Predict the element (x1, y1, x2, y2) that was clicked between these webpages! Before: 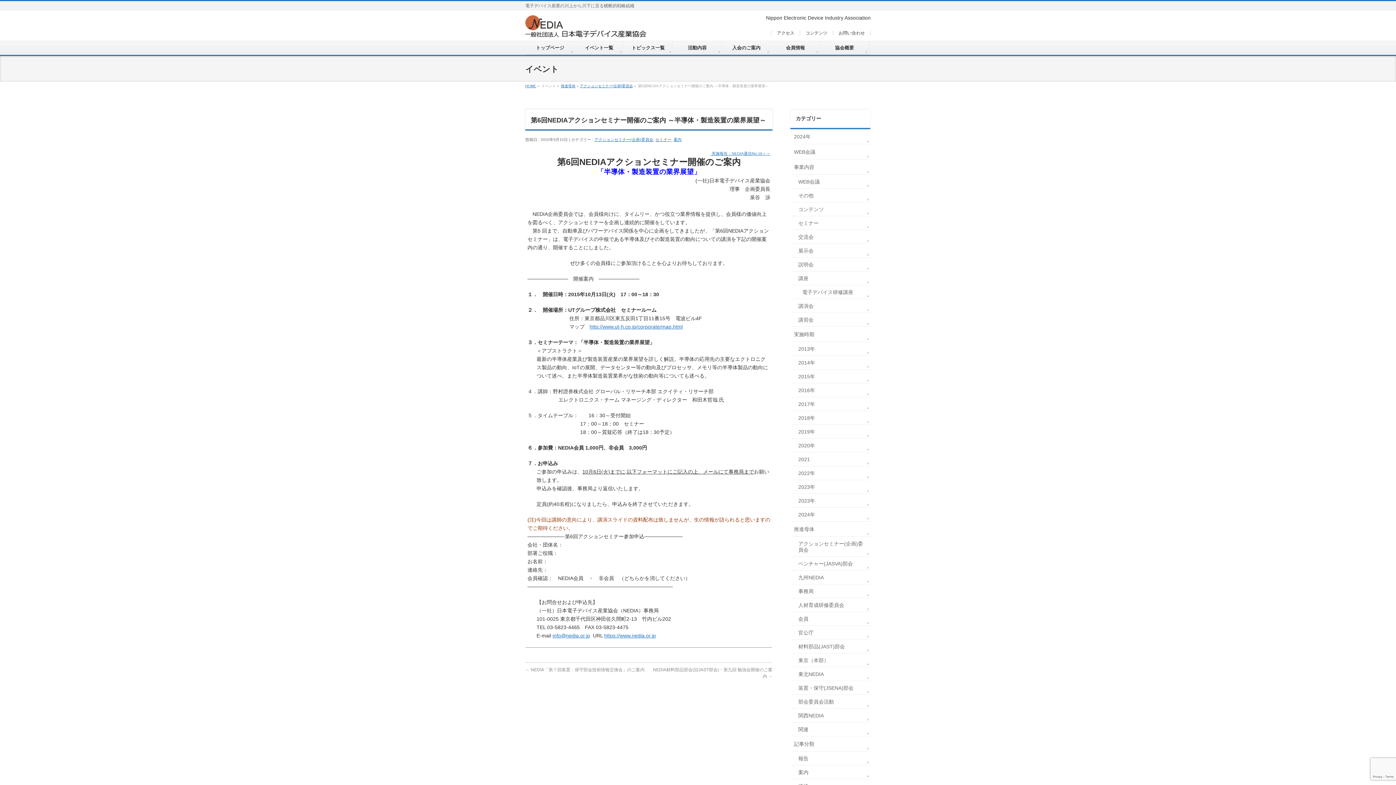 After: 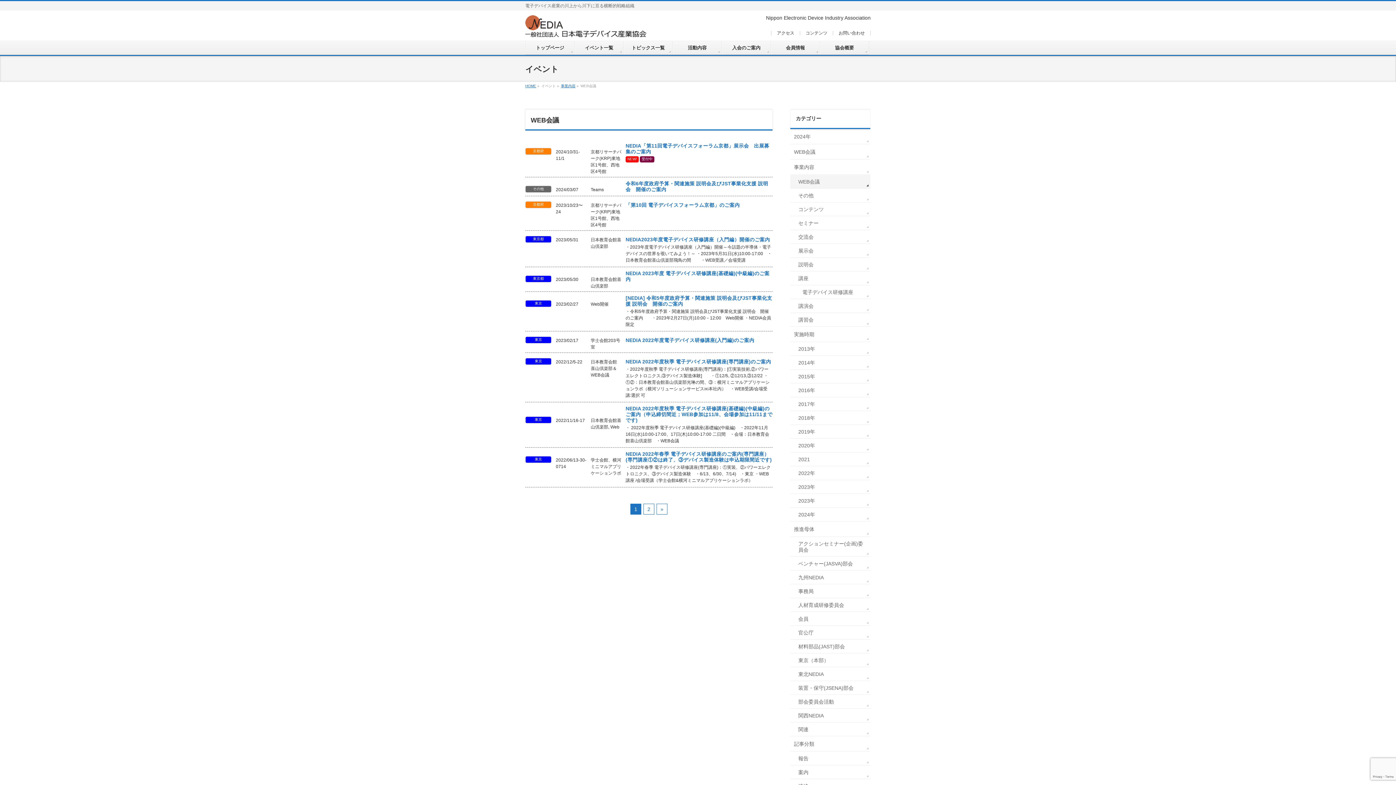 Action: bbox: (790, 174, 870, 188) label: WEB会議